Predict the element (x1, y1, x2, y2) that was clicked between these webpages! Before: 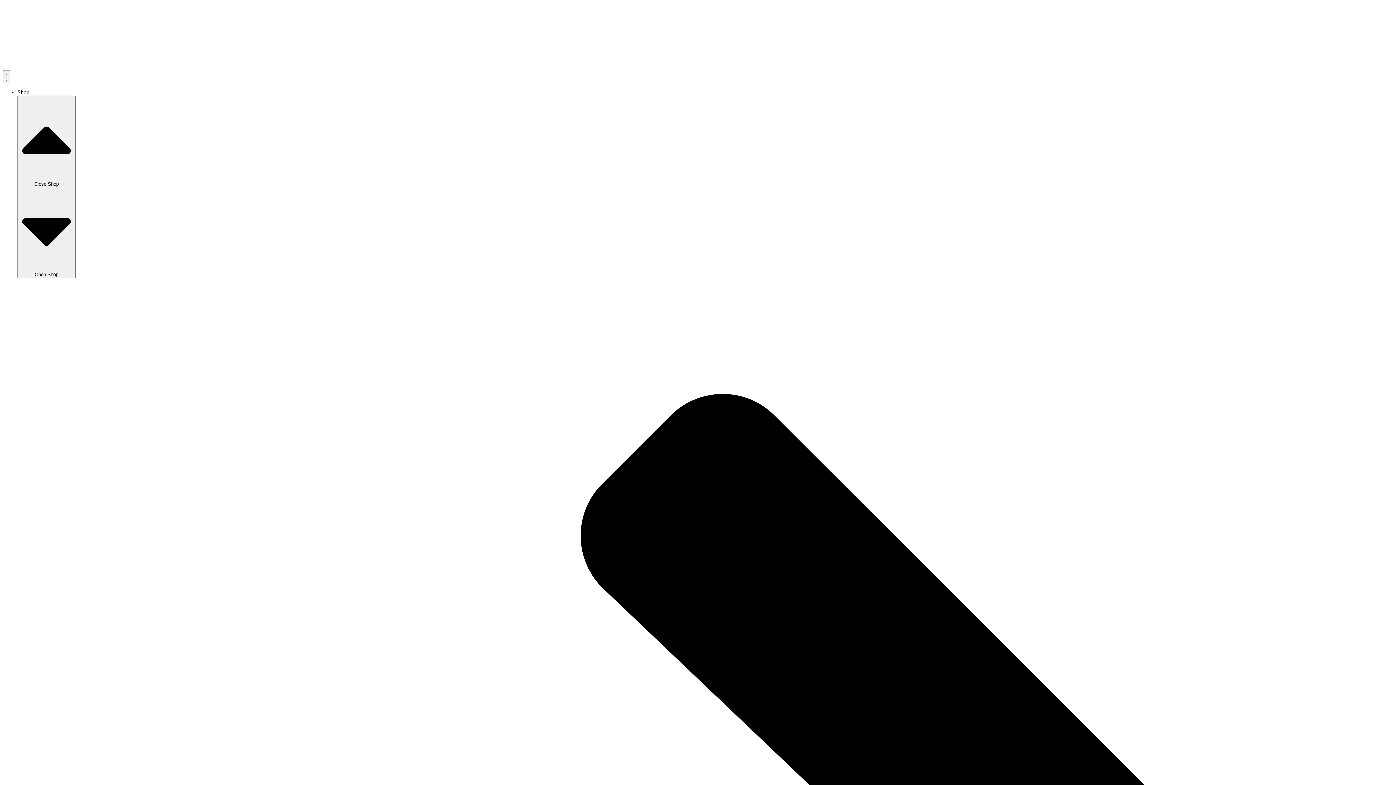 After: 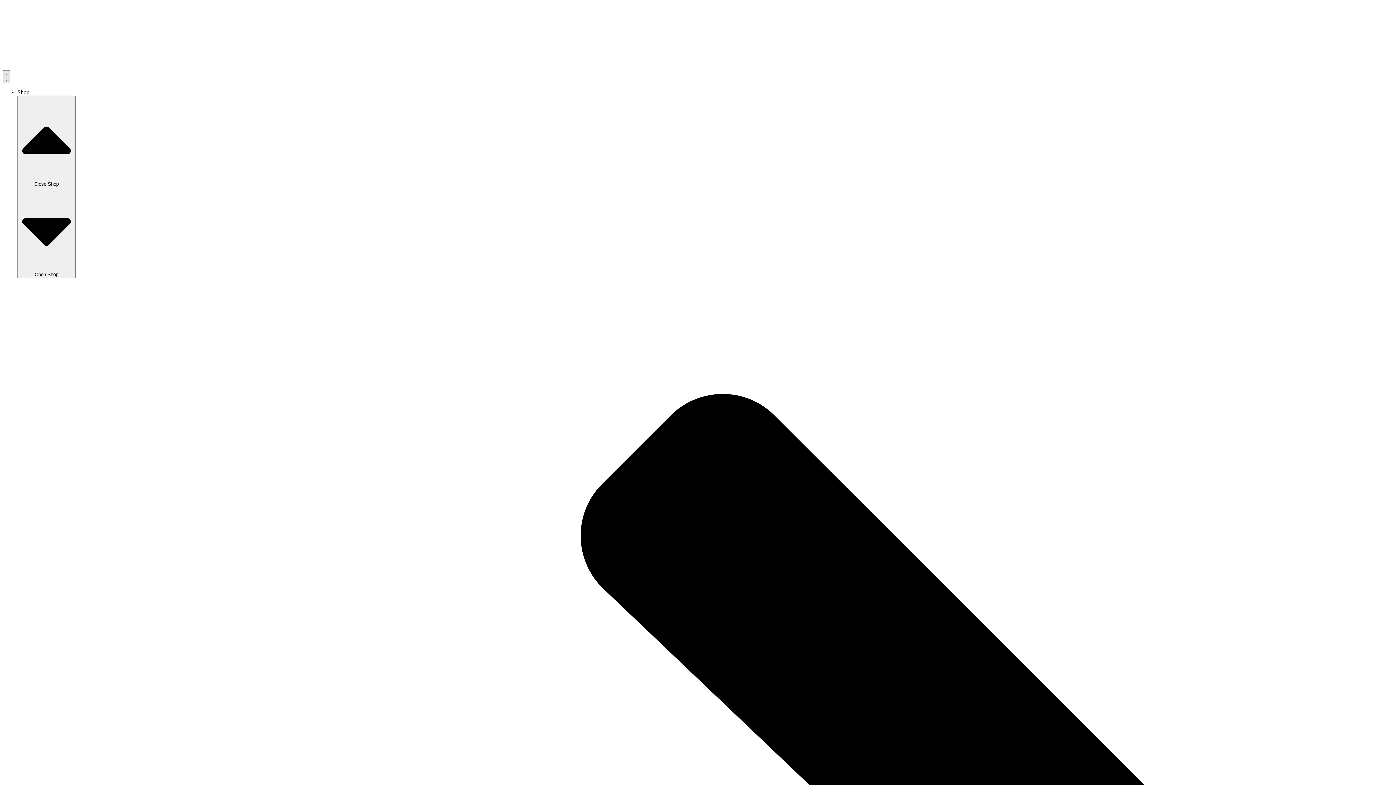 Action: label: Menu Toggle bbox: (2, 70, 10, 83)